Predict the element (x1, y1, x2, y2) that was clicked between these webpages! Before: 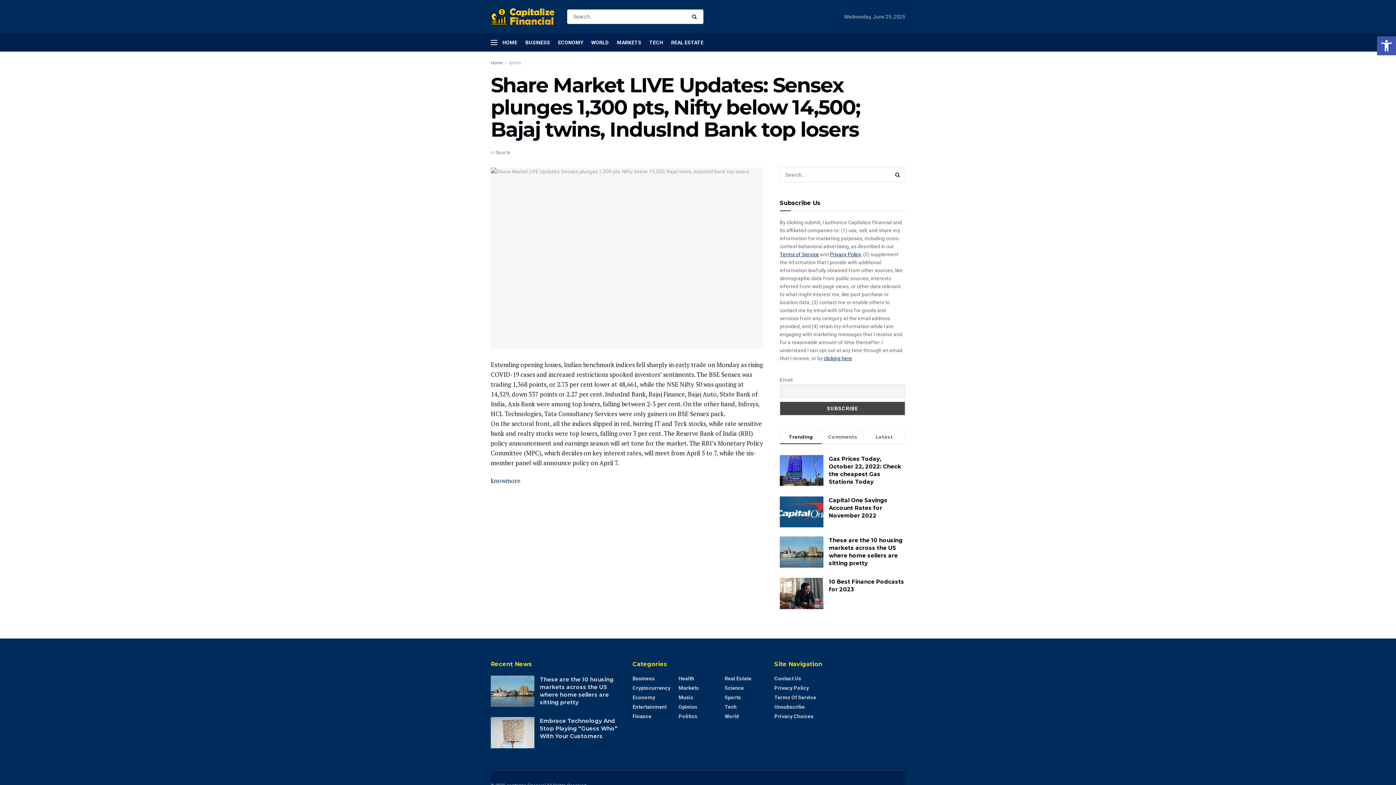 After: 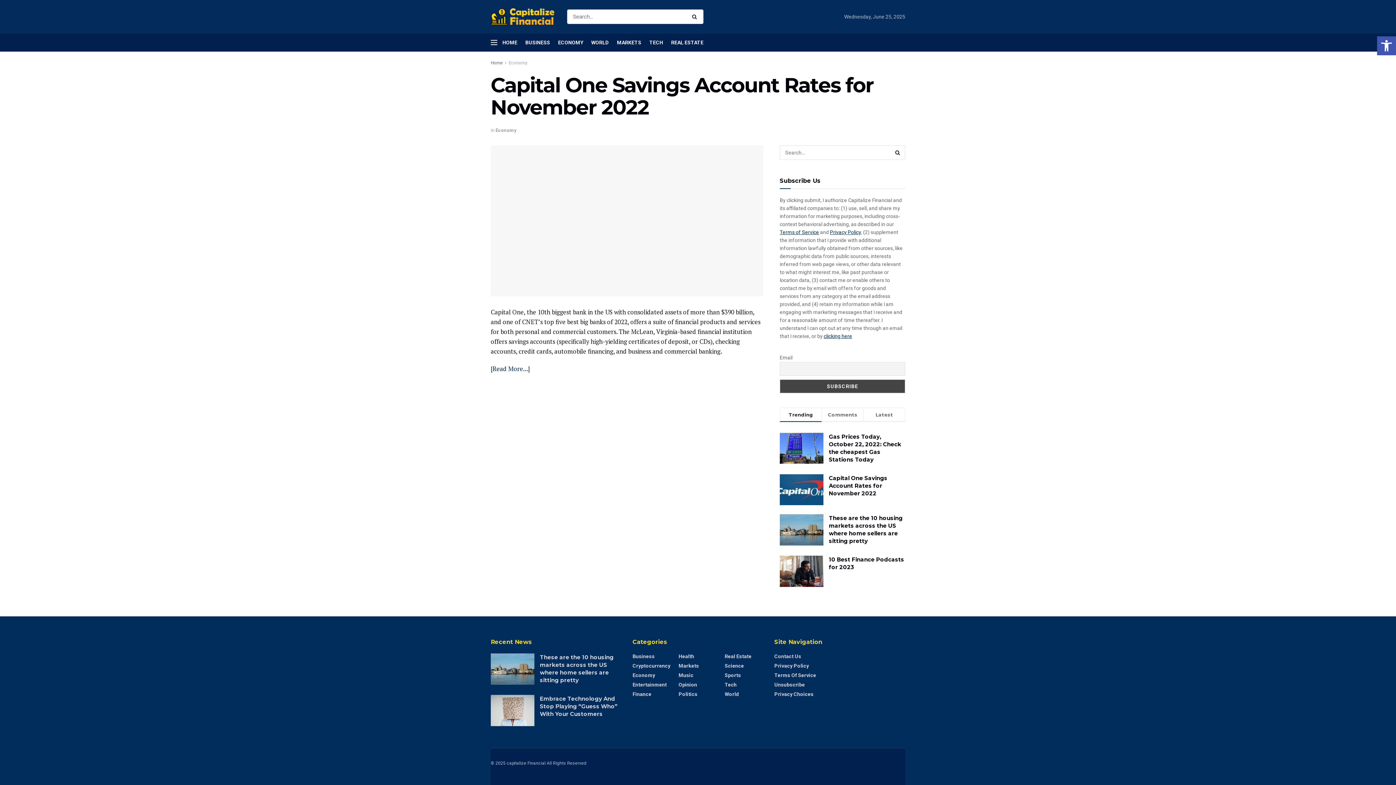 Action: label: Capital One Savings Account Rates for November 2022 bbox: (829, 496, 887, 519)